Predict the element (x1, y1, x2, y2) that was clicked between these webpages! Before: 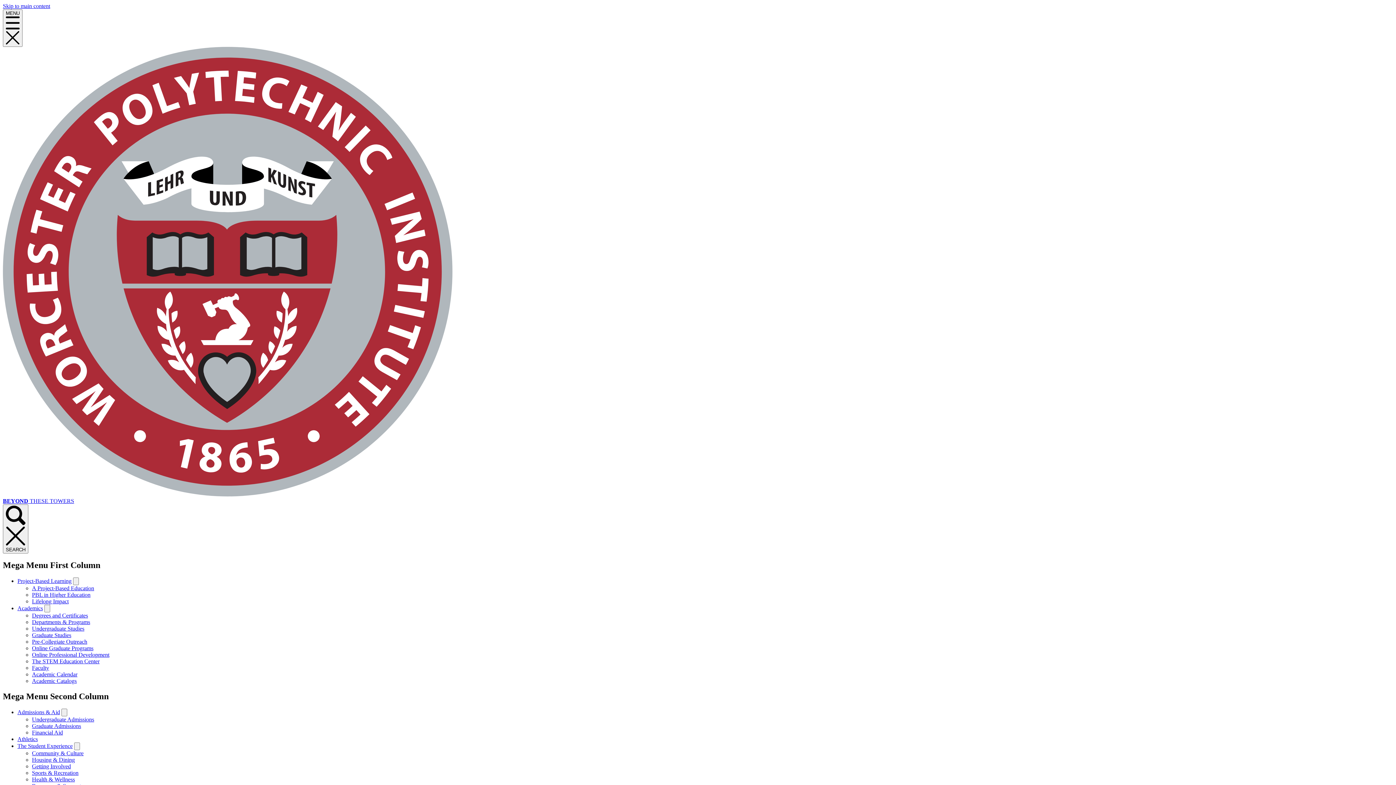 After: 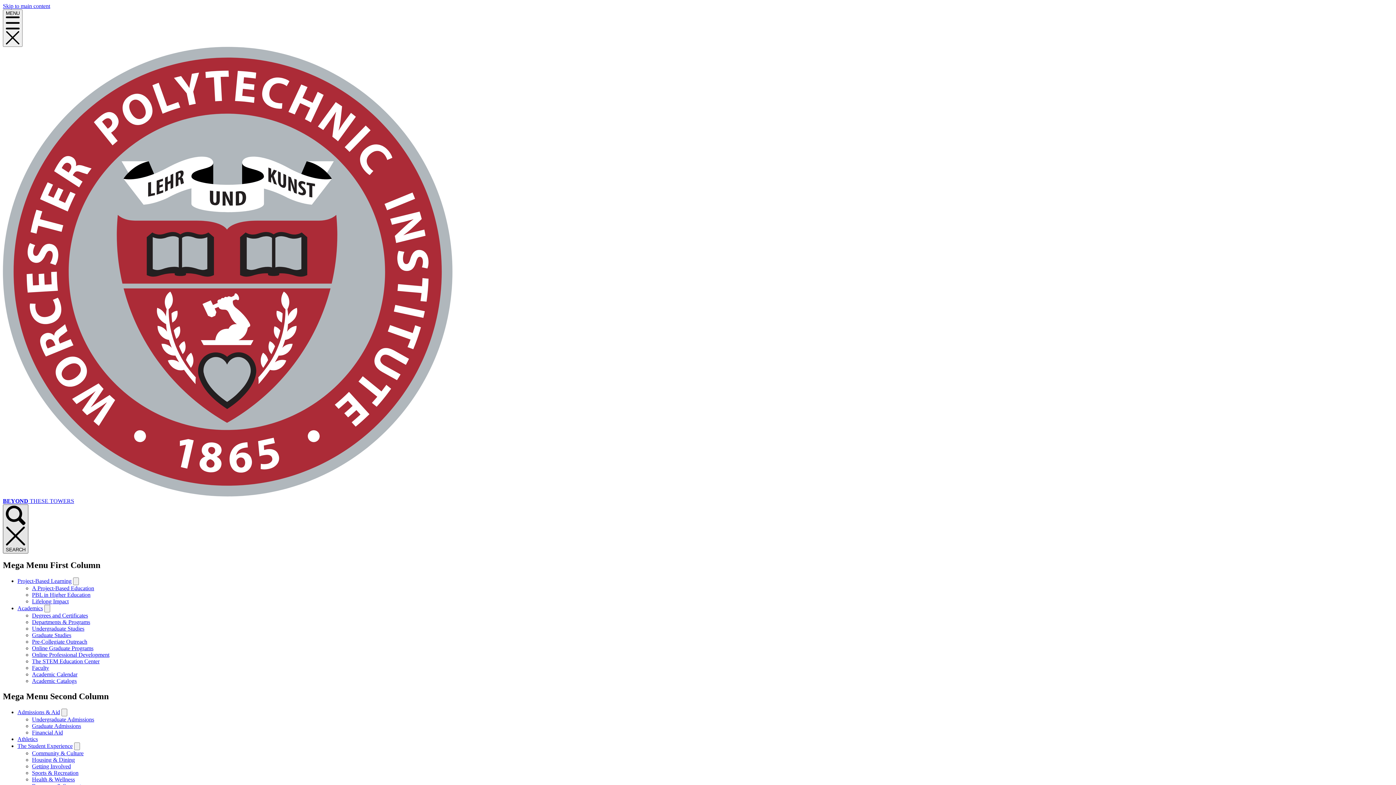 Action: label: SEARCH bbox: (2, 504, 28, 553)